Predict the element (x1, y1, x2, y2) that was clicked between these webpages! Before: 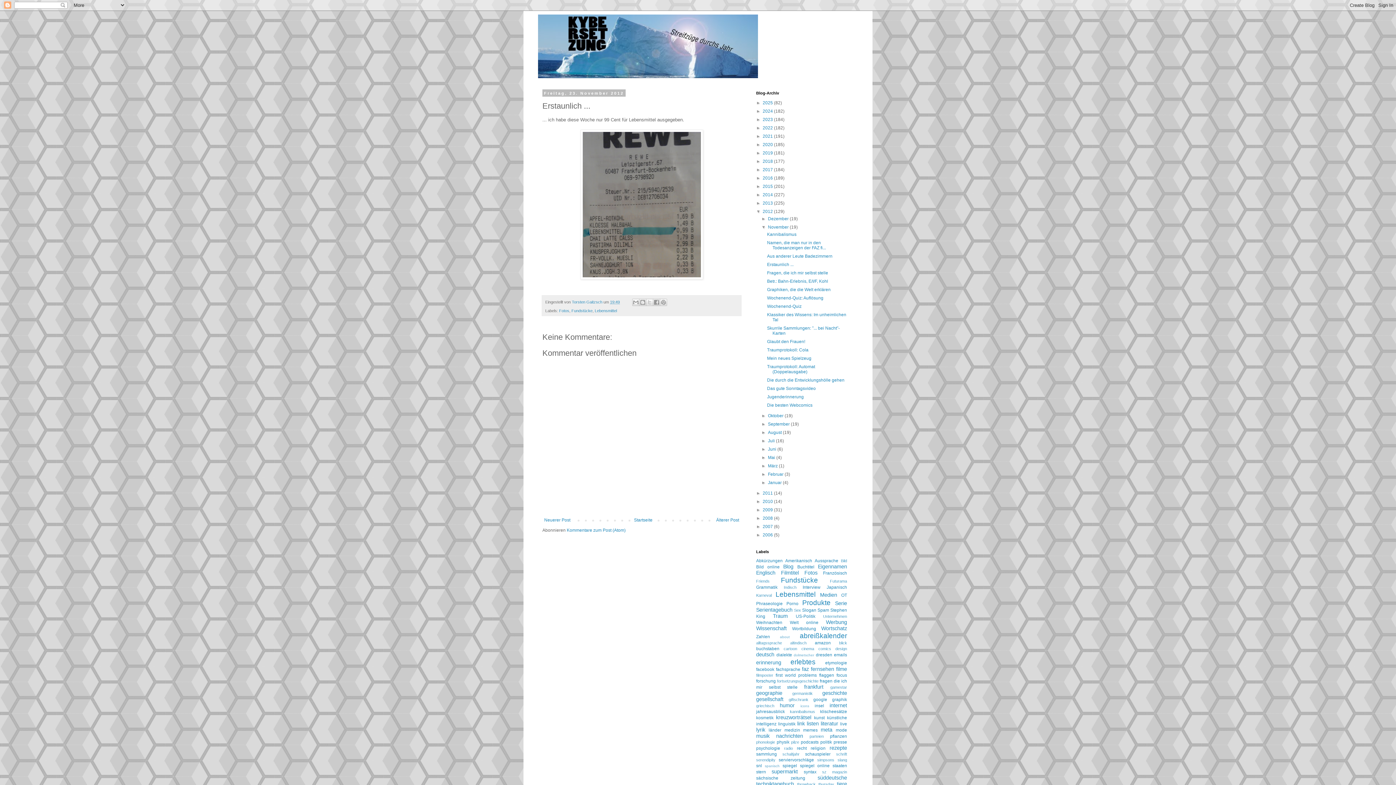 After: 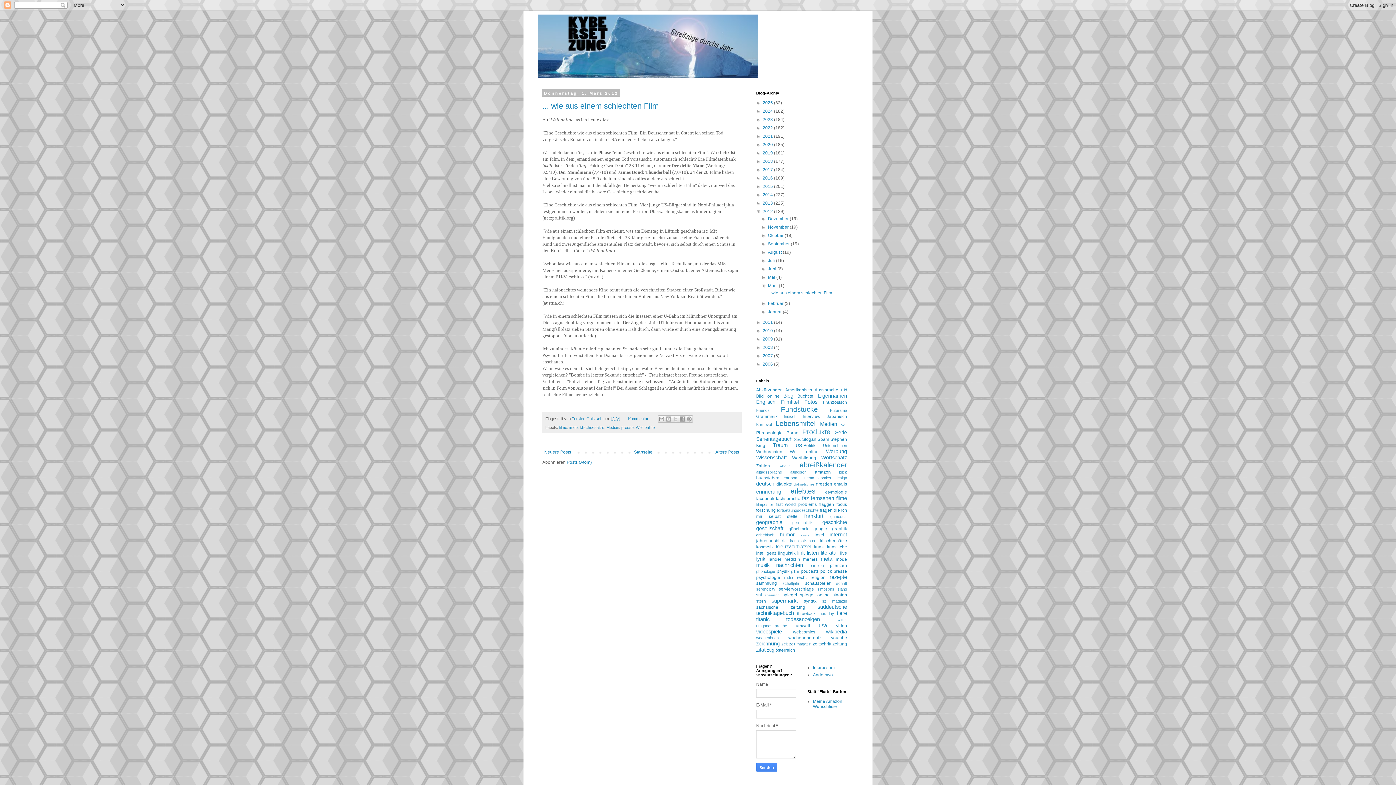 Action: label: März  bbox: (768, 463, 779, 468)